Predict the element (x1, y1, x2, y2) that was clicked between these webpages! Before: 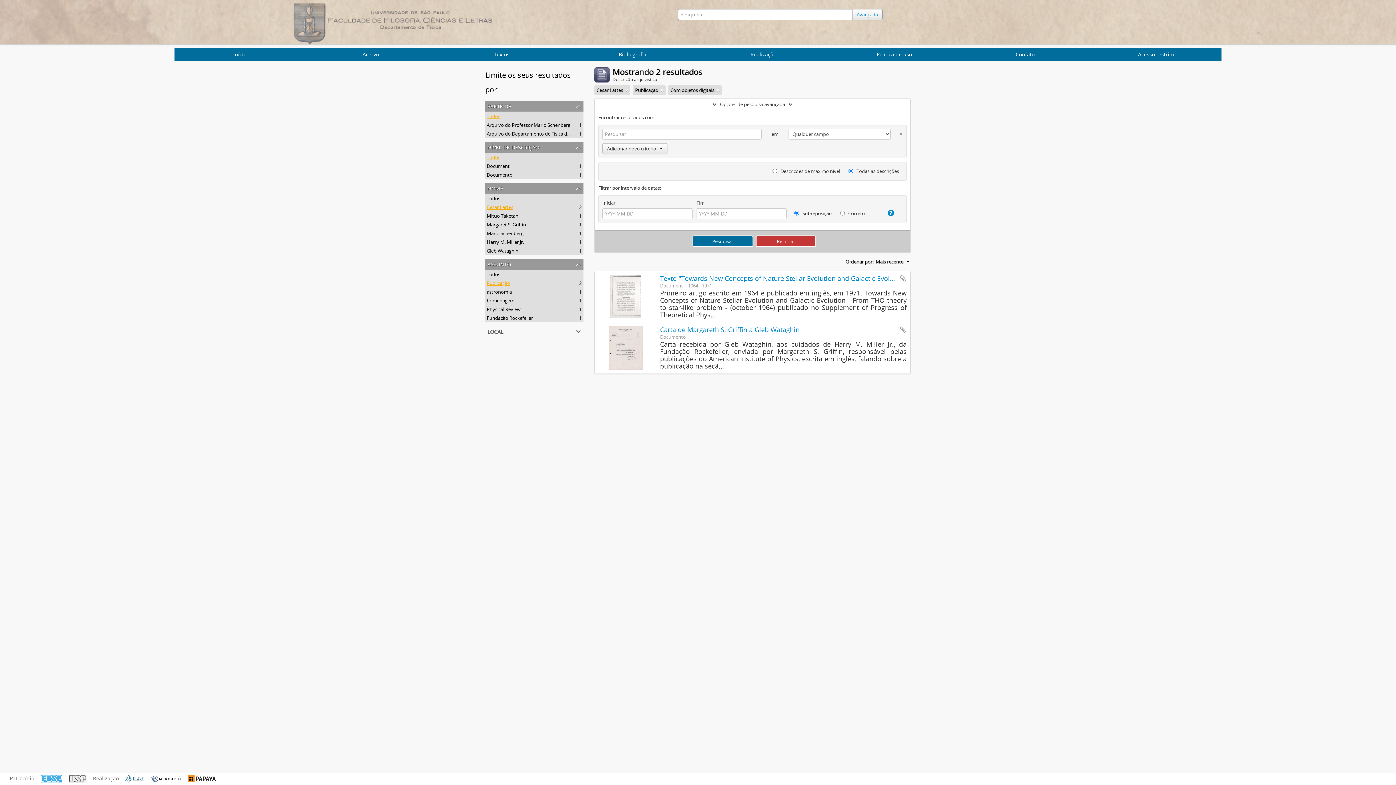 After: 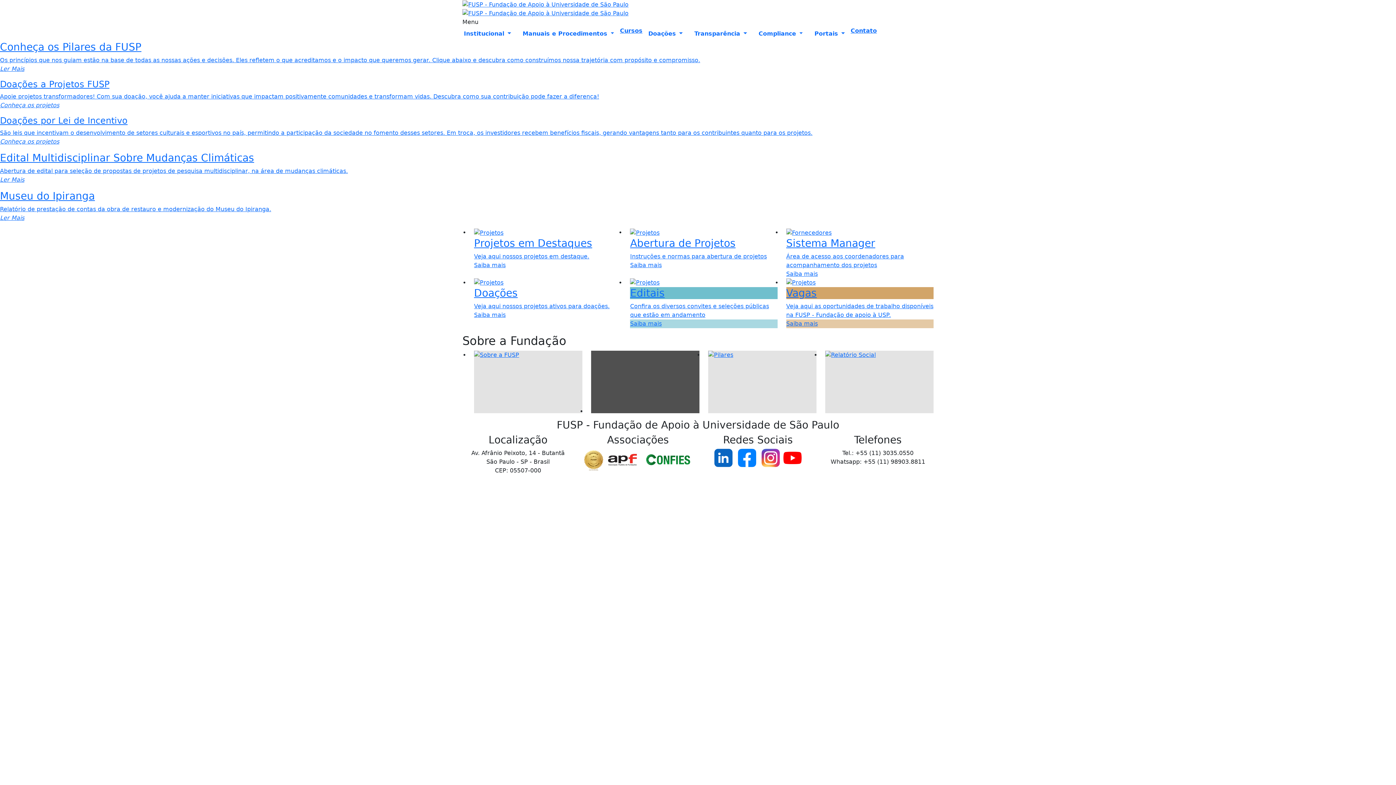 Action: bbox: (40, 775, 62, 782)